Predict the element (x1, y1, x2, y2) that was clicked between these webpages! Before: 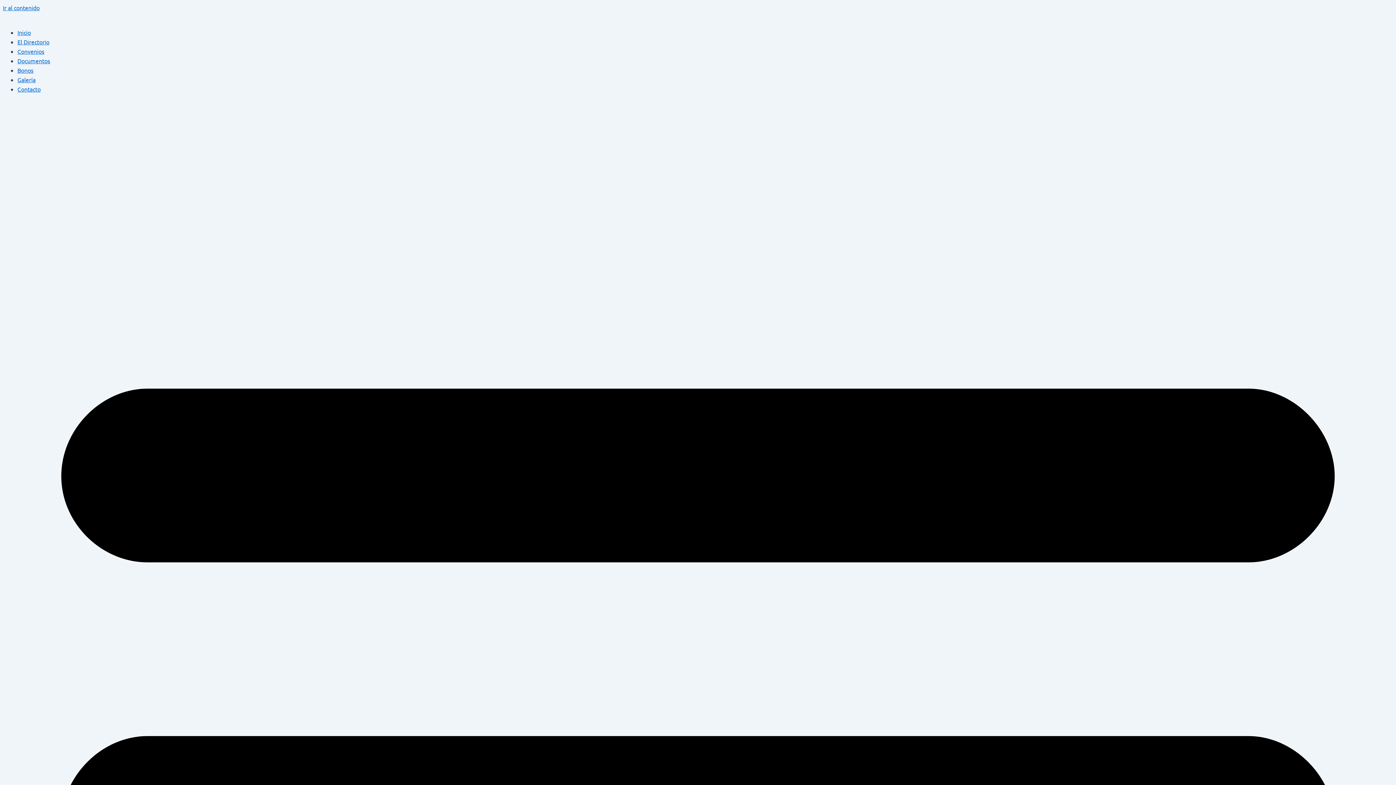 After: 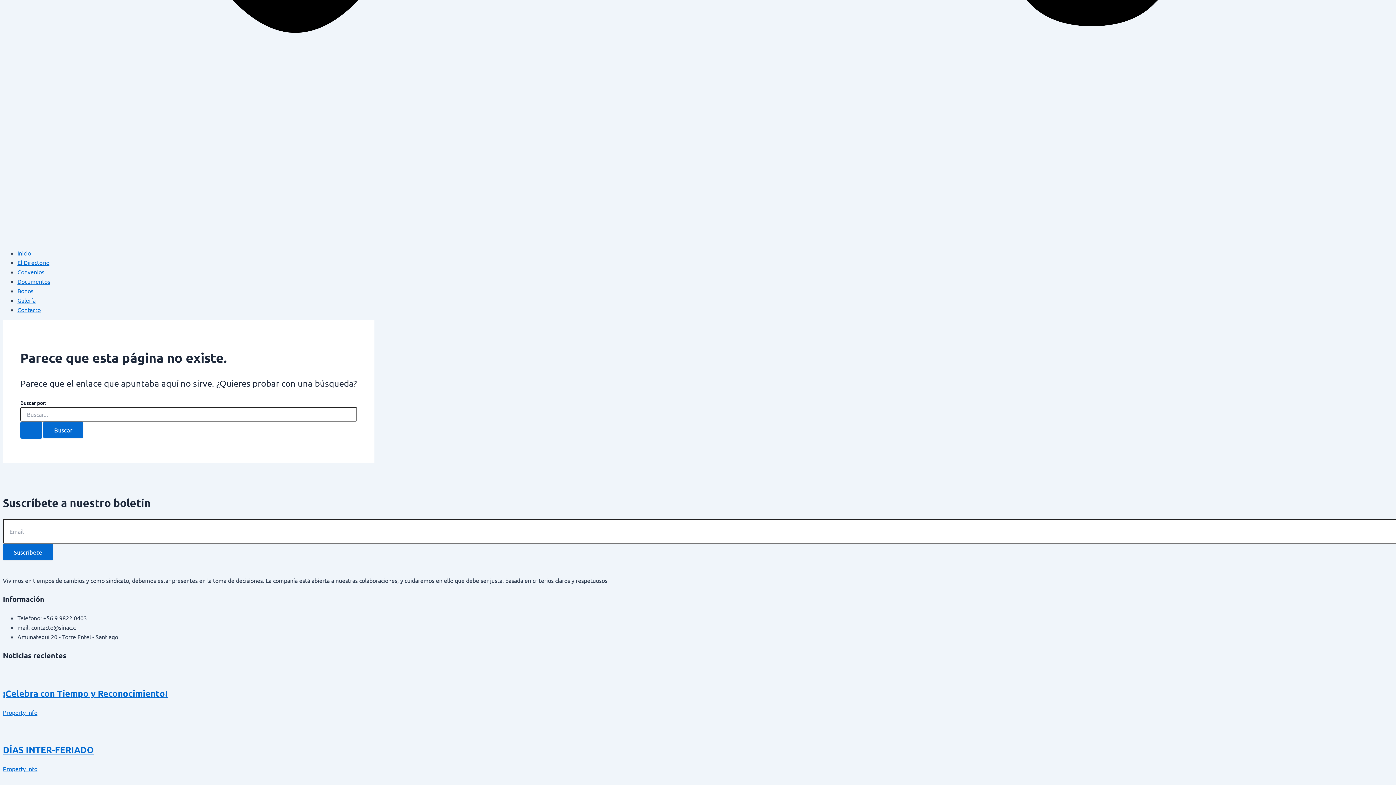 Action: label: Ir al contenido bbox: (2, 4, 39, 11)